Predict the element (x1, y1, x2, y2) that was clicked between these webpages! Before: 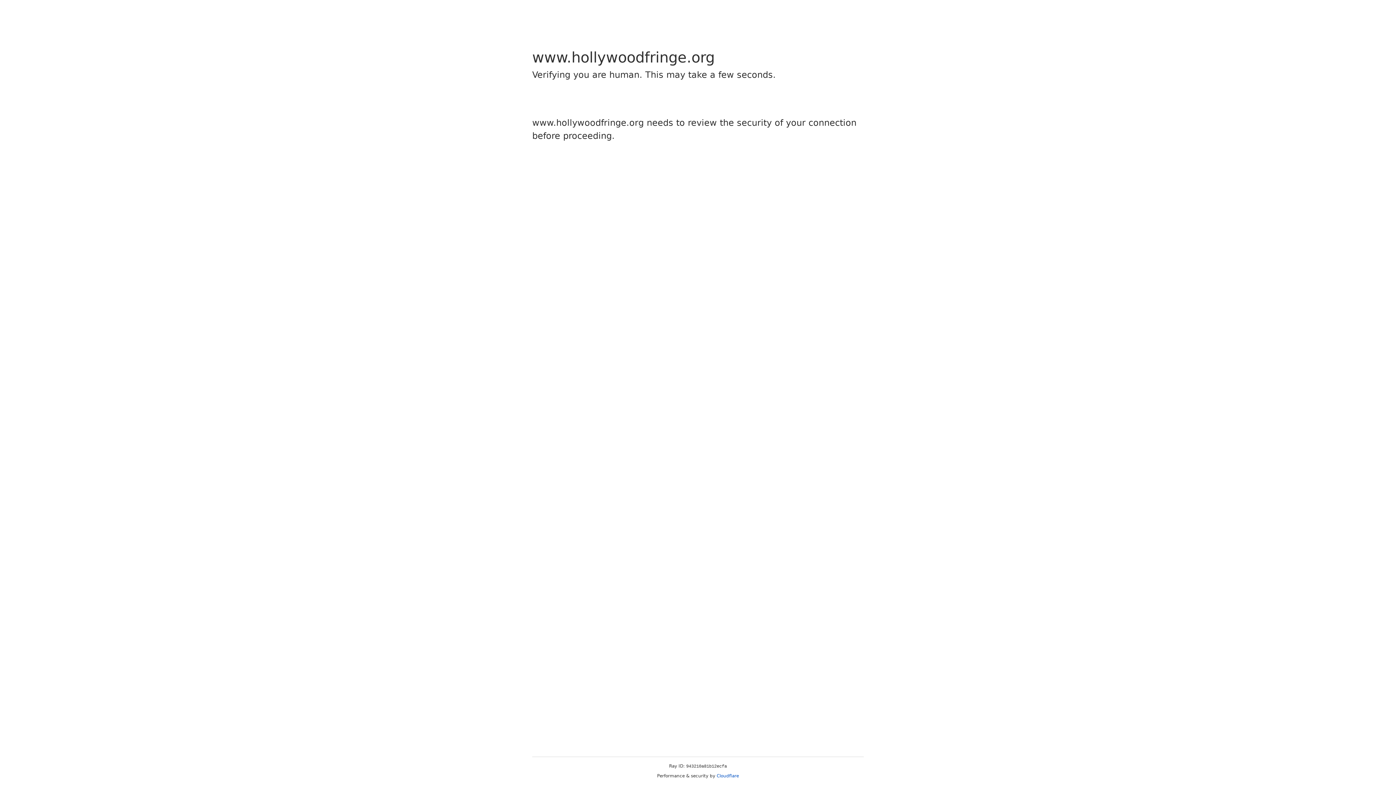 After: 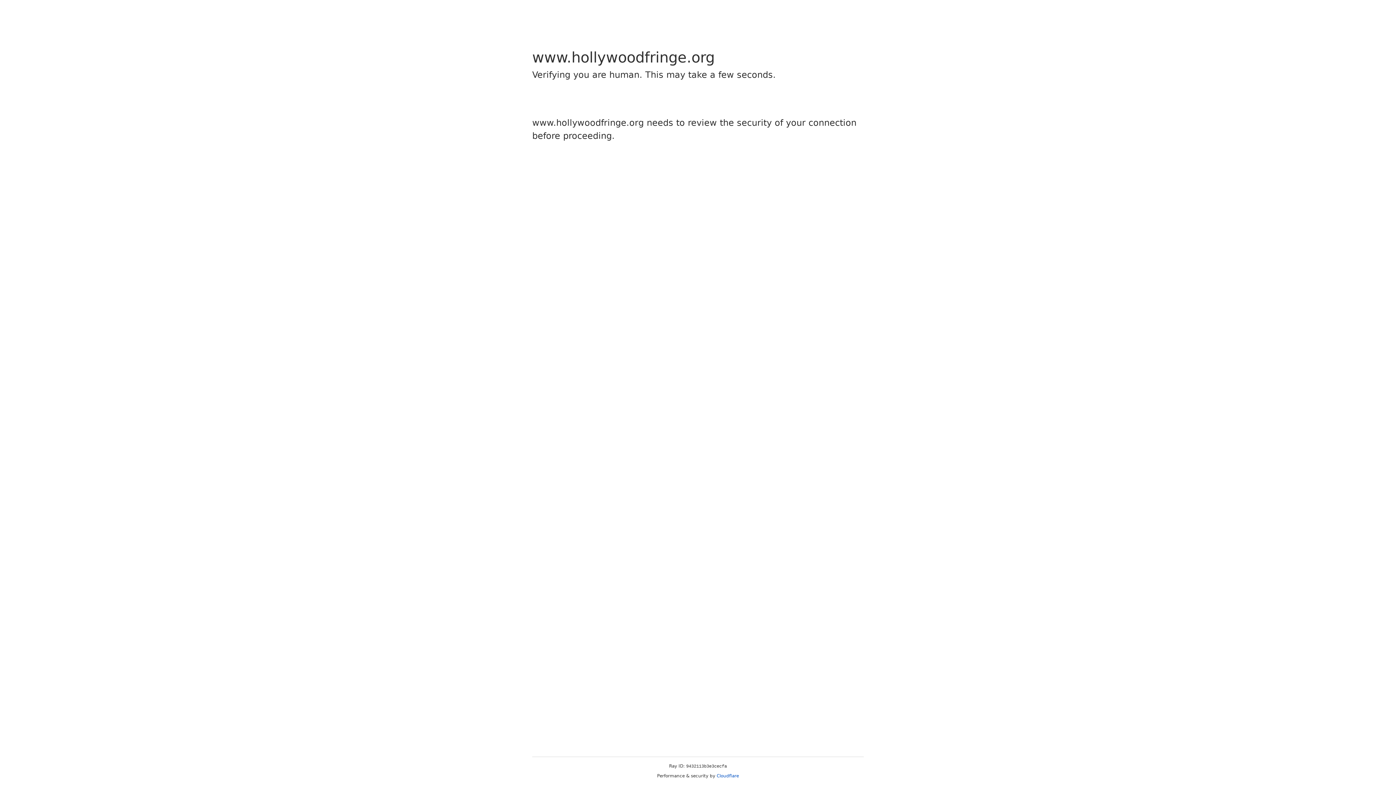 Action: bbox: (716, 773, 739, 778) label: Cloudflare